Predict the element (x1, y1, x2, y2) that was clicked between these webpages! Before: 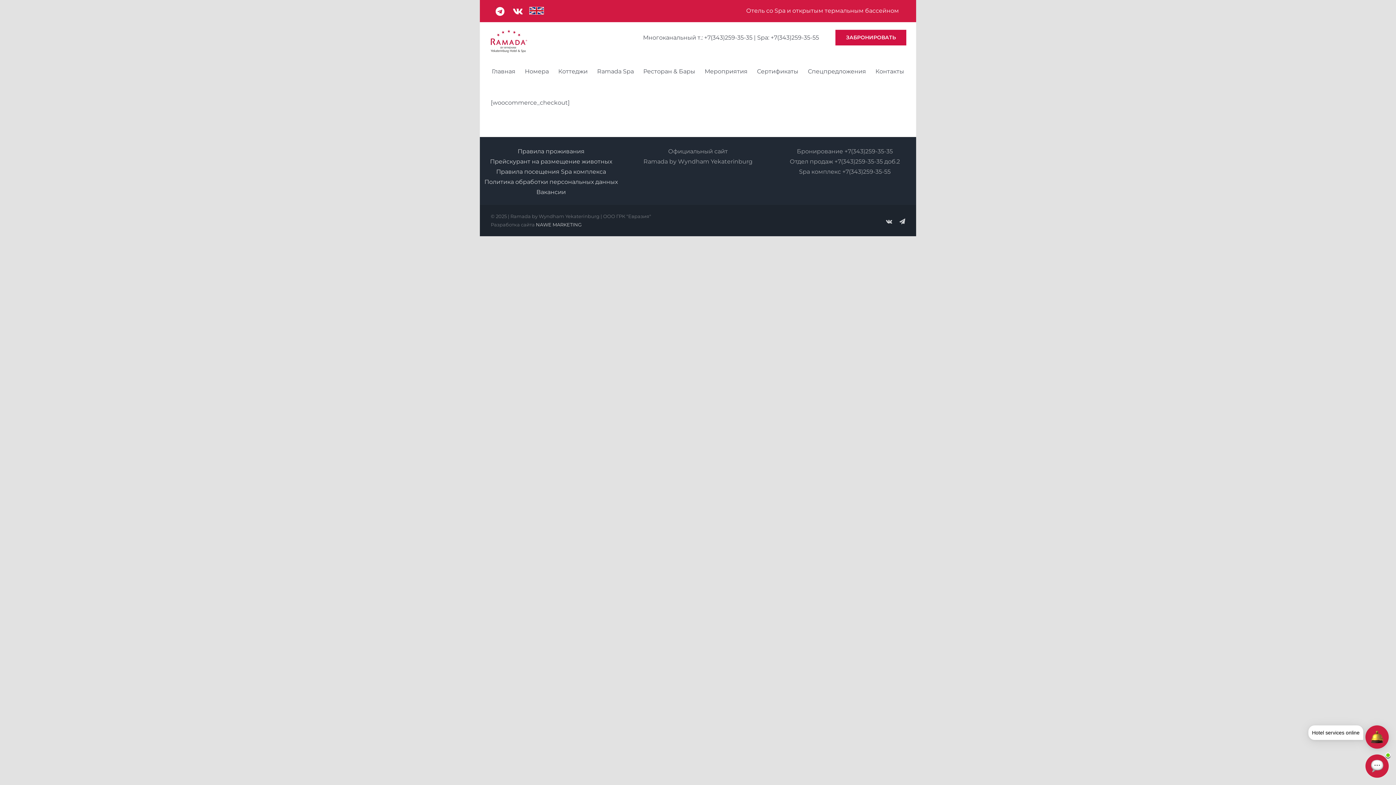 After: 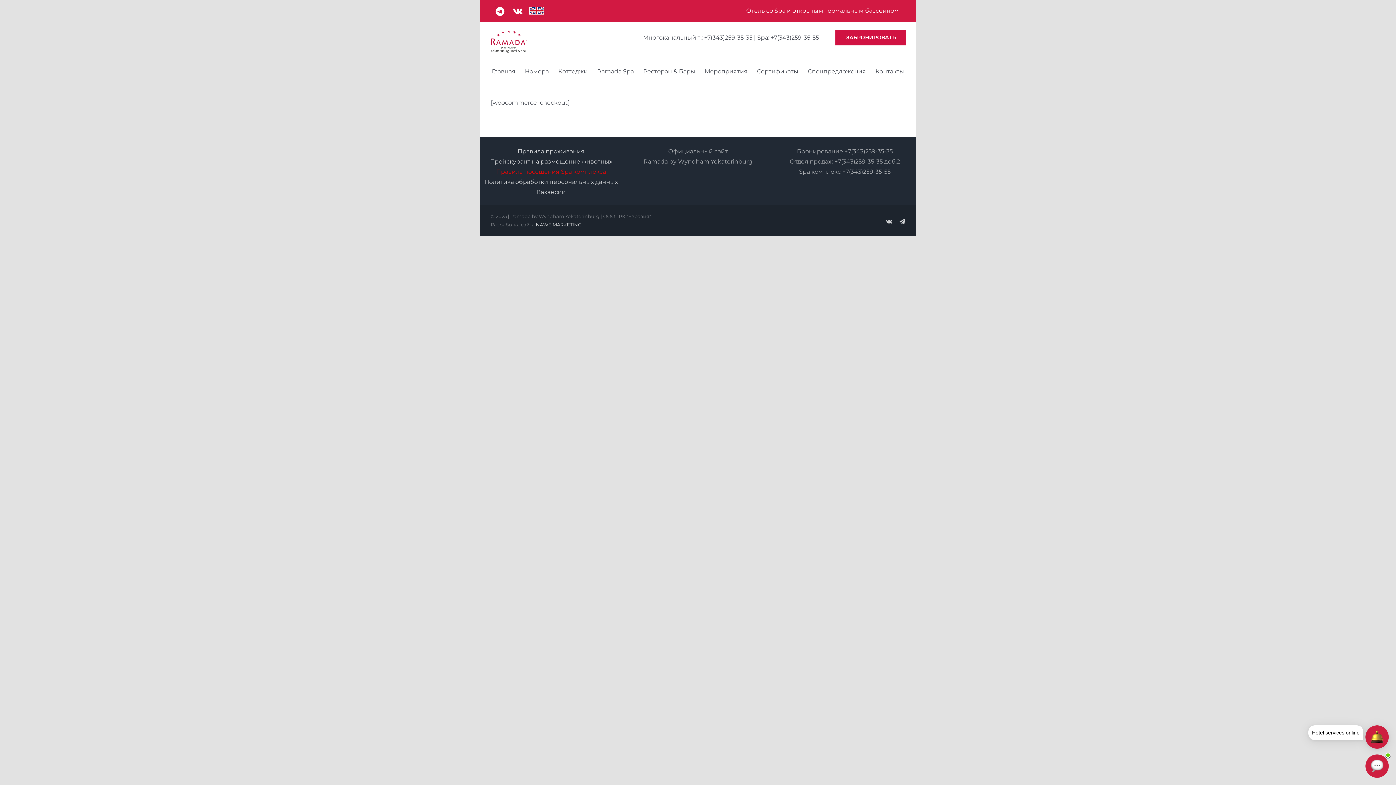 Action: bbox: (496, 168, 606, 175) label: Правила посещения Spa комплекса